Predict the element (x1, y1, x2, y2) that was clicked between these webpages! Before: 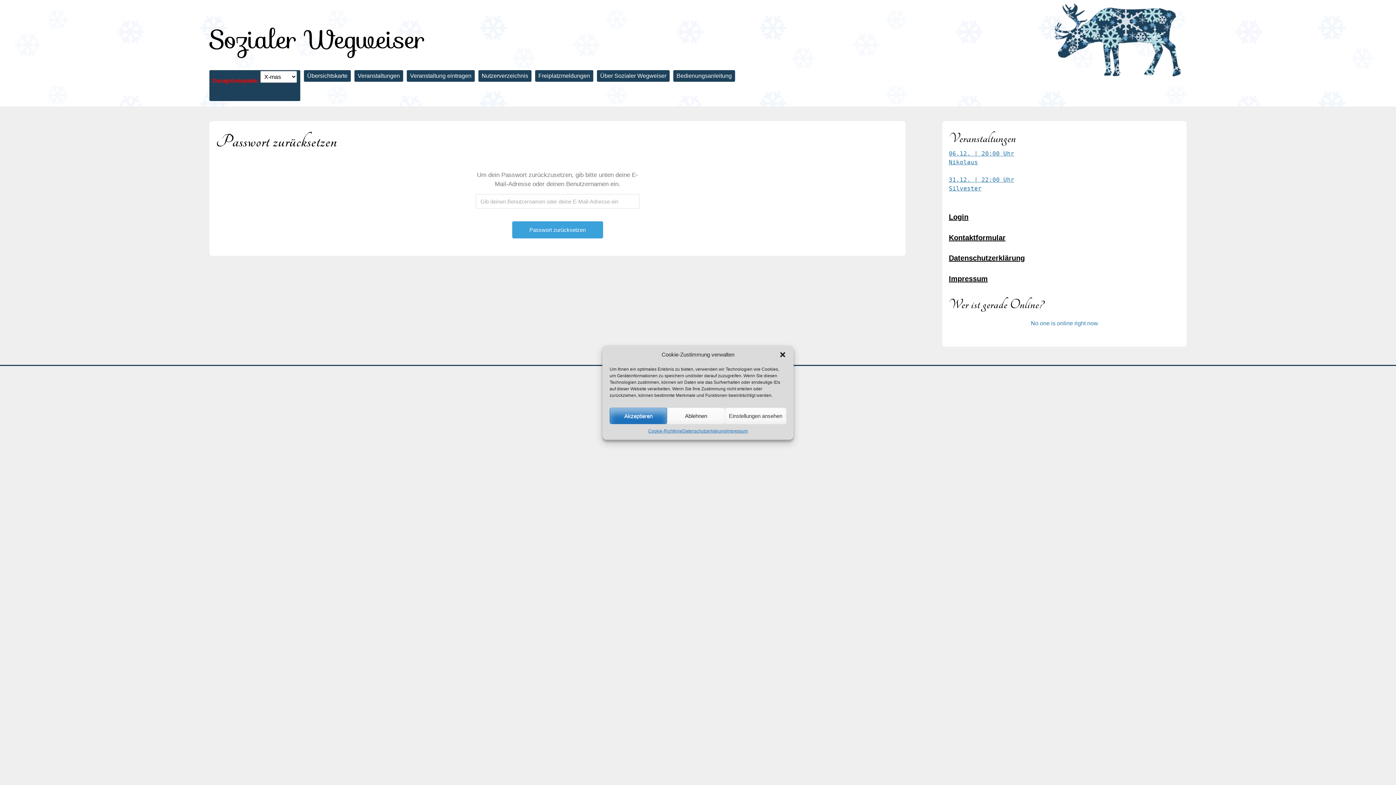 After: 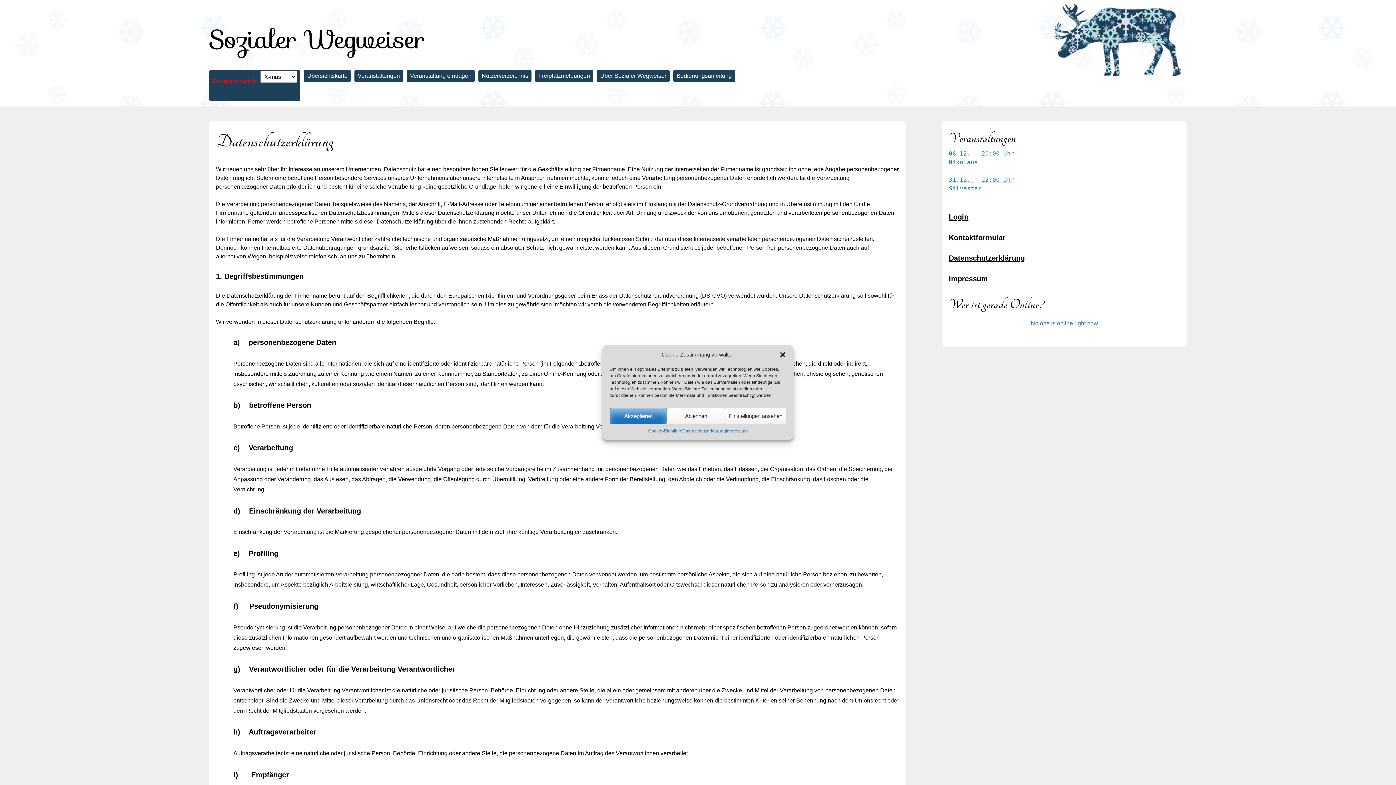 Action: label: Datenschutzerklärung bbox: (949, 254, 1025, 262)